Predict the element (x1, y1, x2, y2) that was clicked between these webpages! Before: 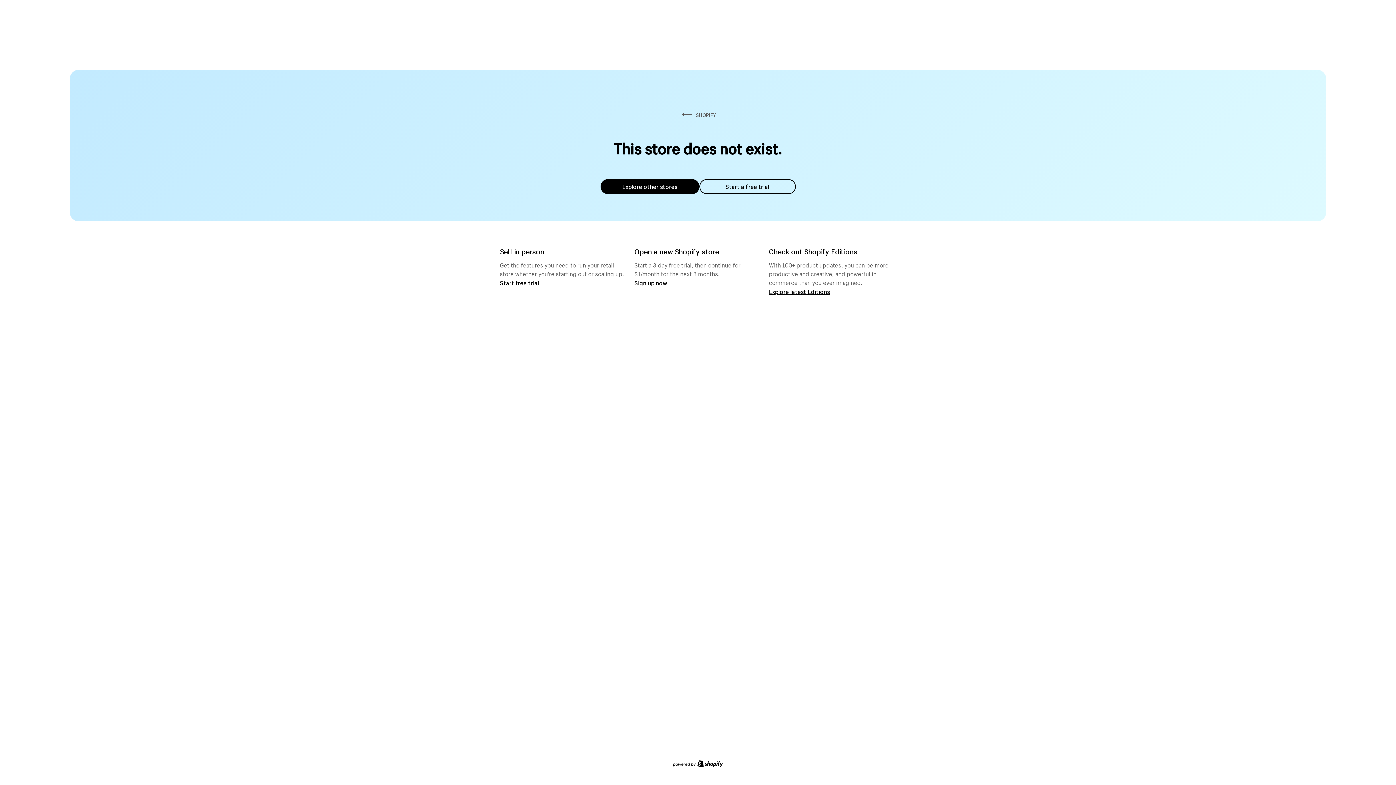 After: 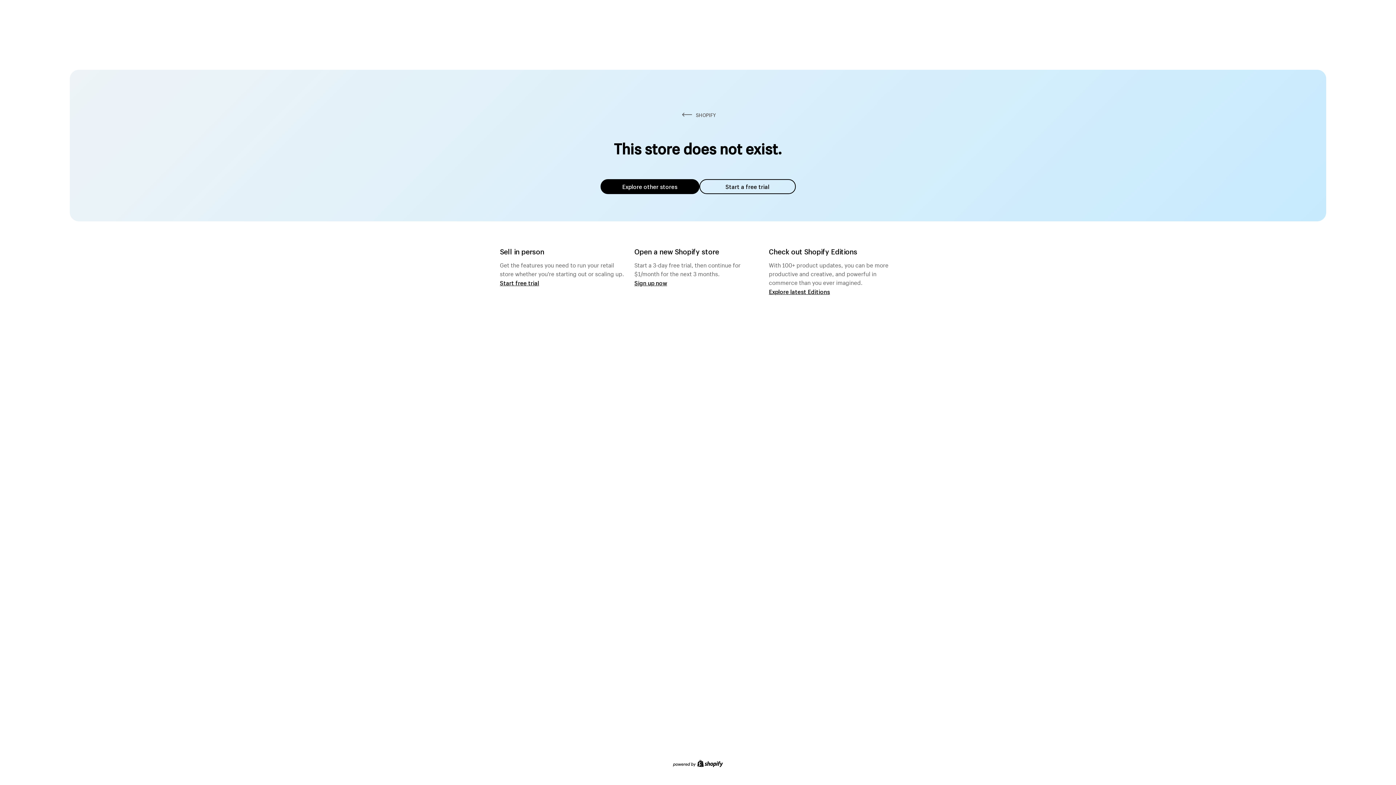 Action: bbox: (600, 179, 699, 194) label: Explore other stores